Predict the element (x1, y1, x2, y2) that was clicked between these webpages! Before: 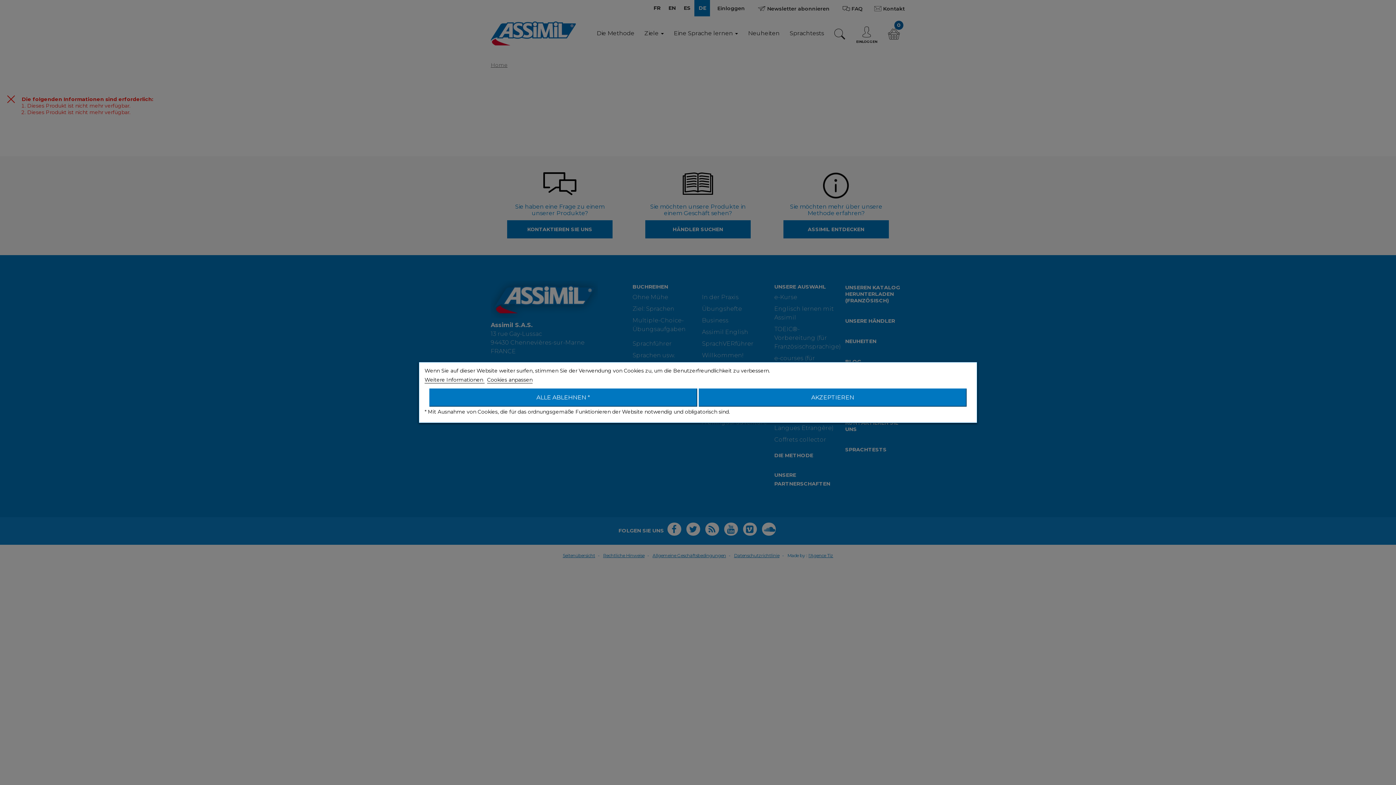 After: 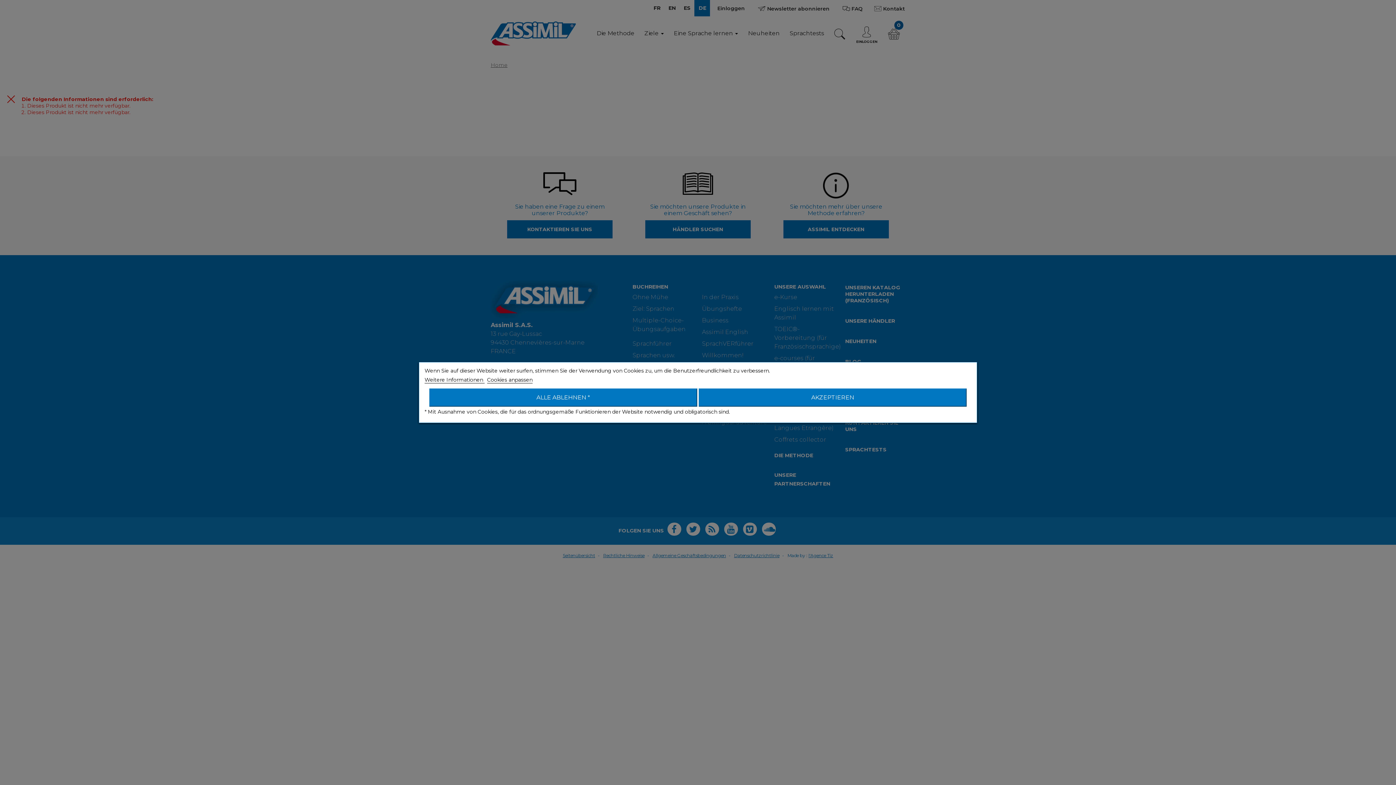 Action: bbox: (424, 376, 484, 383) label: Weitere Informationen 